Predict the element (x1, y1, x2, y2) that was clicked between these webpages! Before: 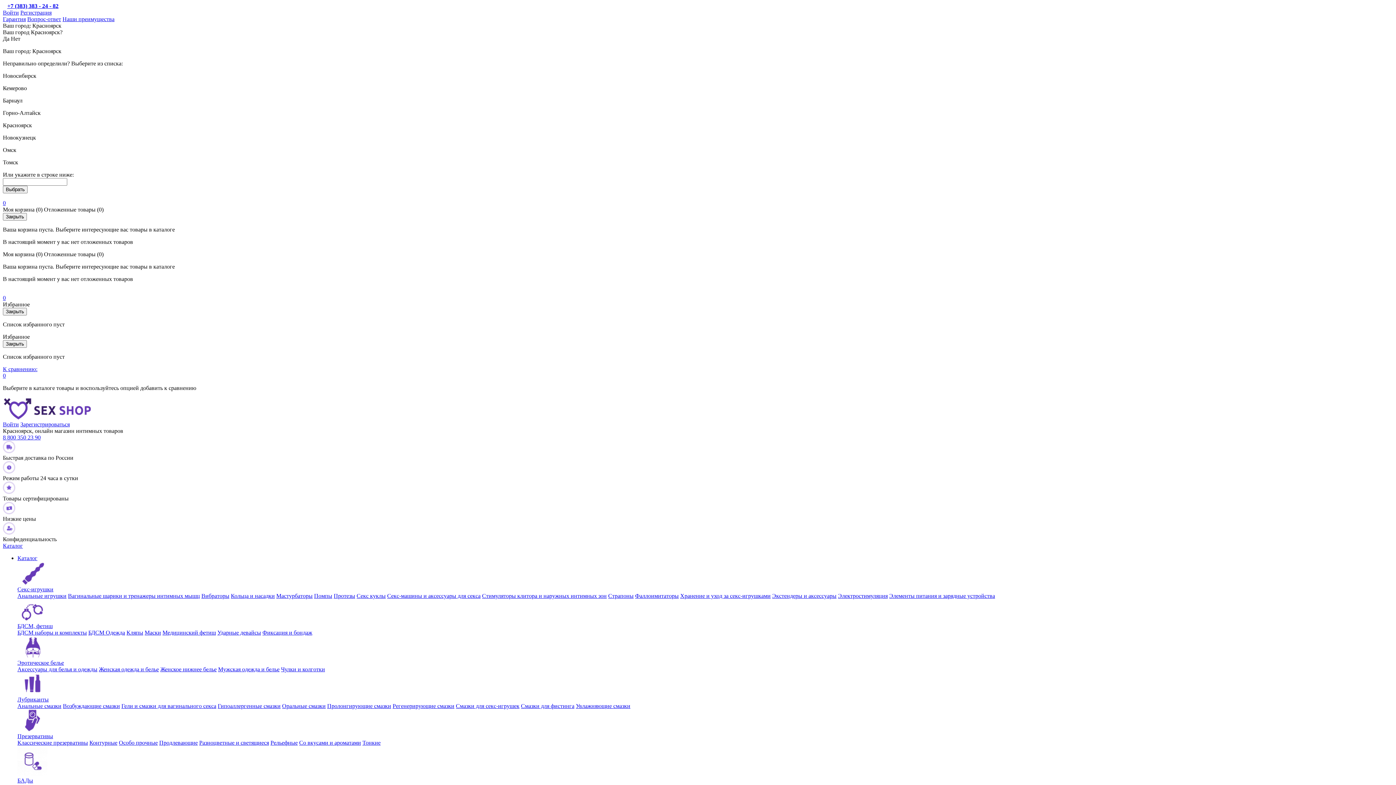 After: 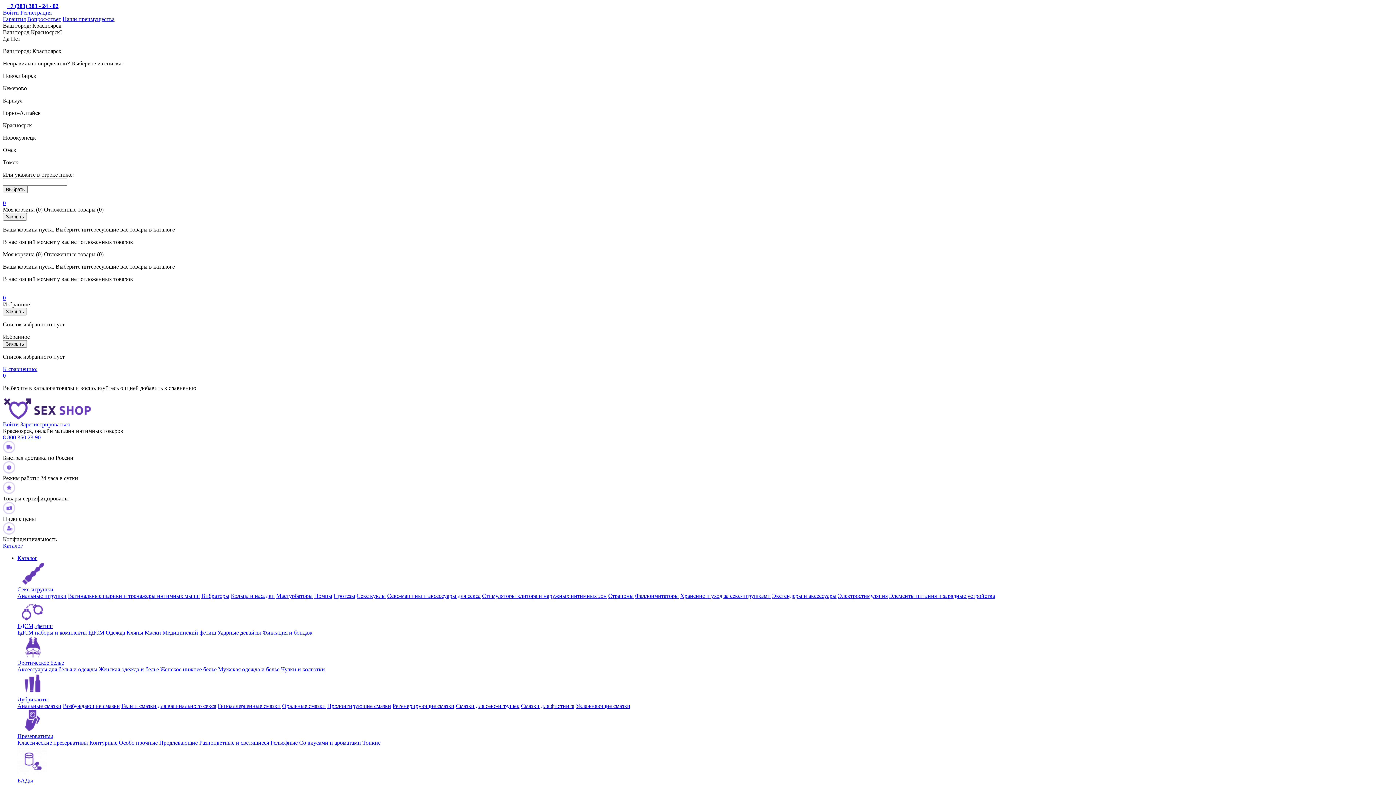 Action: label: Войти bbox: (2, 9, 18, 15)